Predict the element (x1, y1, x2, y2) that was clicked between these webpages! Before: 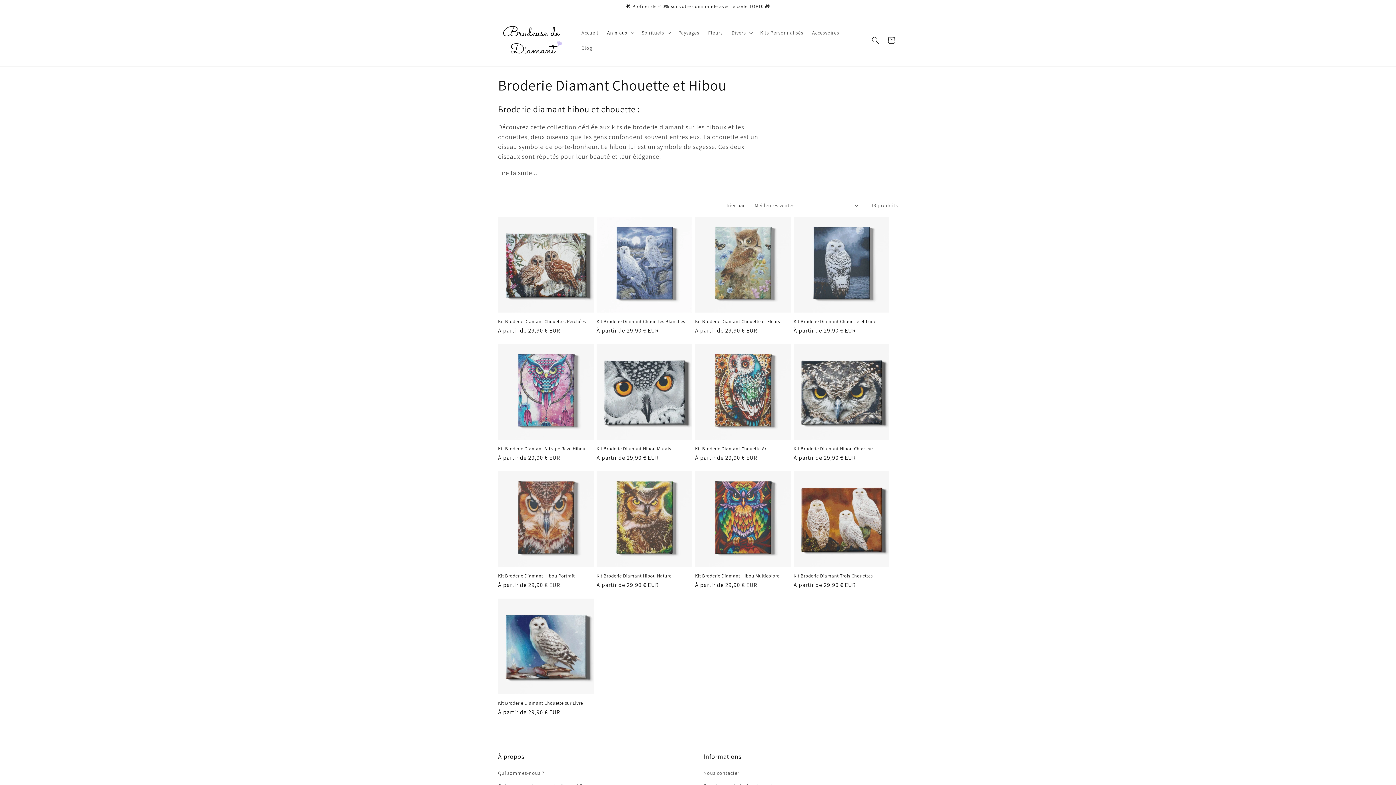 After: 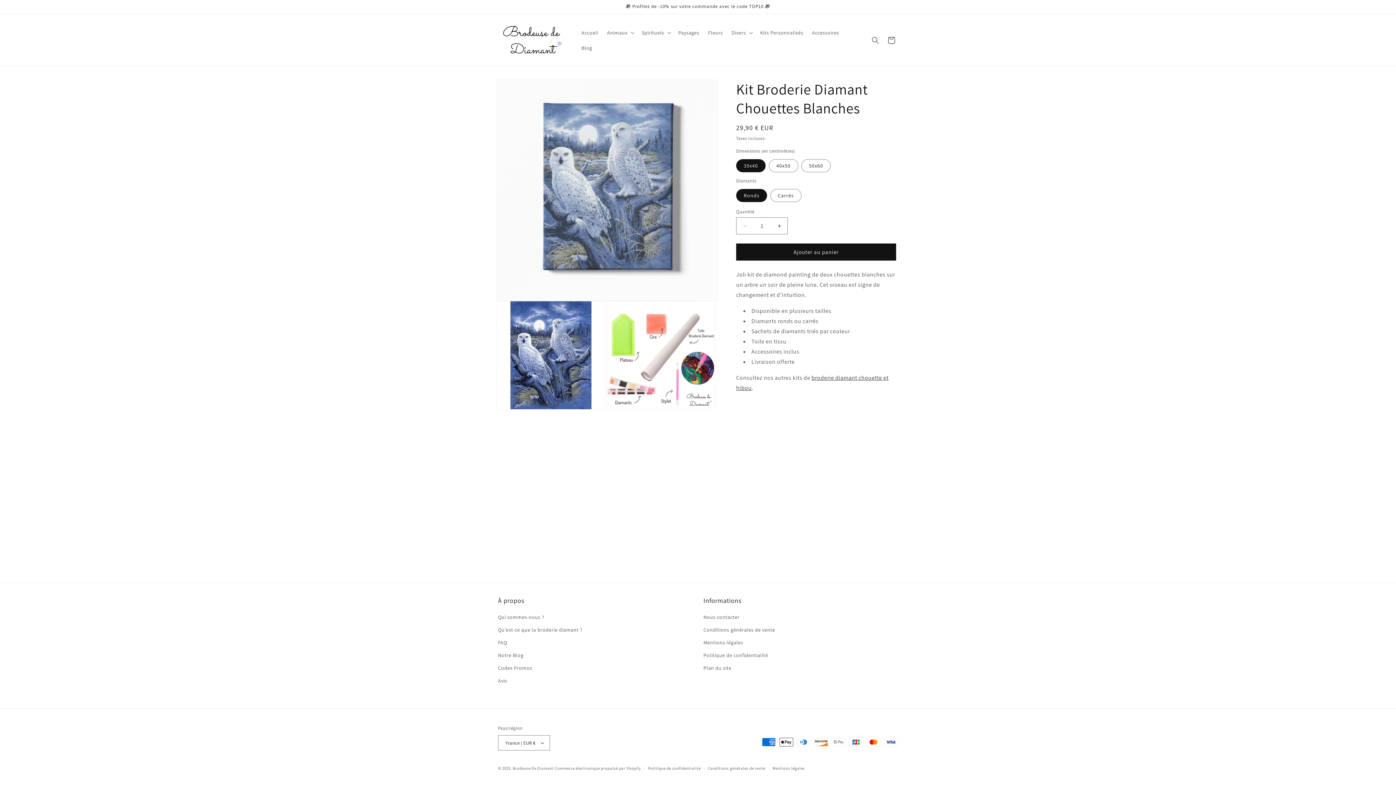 Action: bbox: (596, 318, 692, 324) label: Kit Broderie Diamant Chouettes Blanches